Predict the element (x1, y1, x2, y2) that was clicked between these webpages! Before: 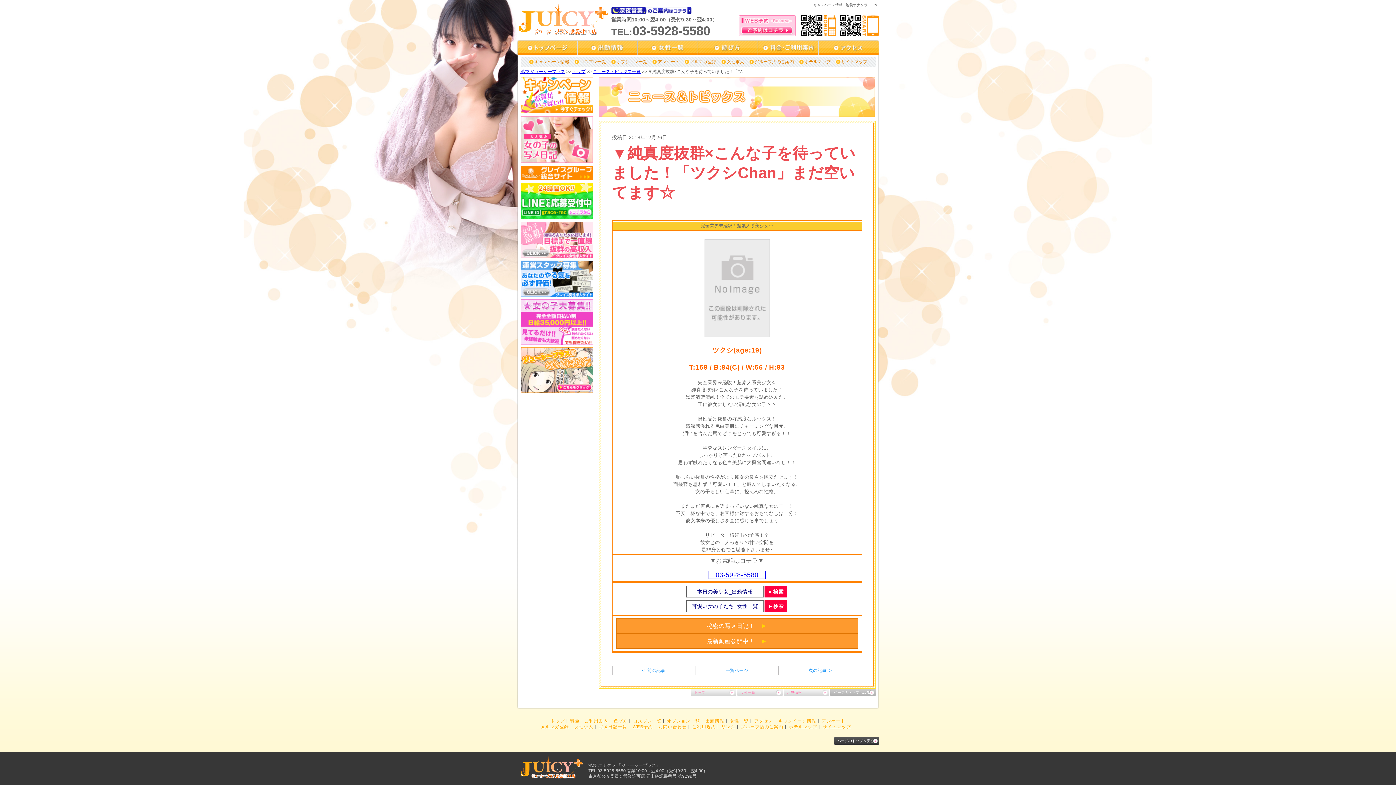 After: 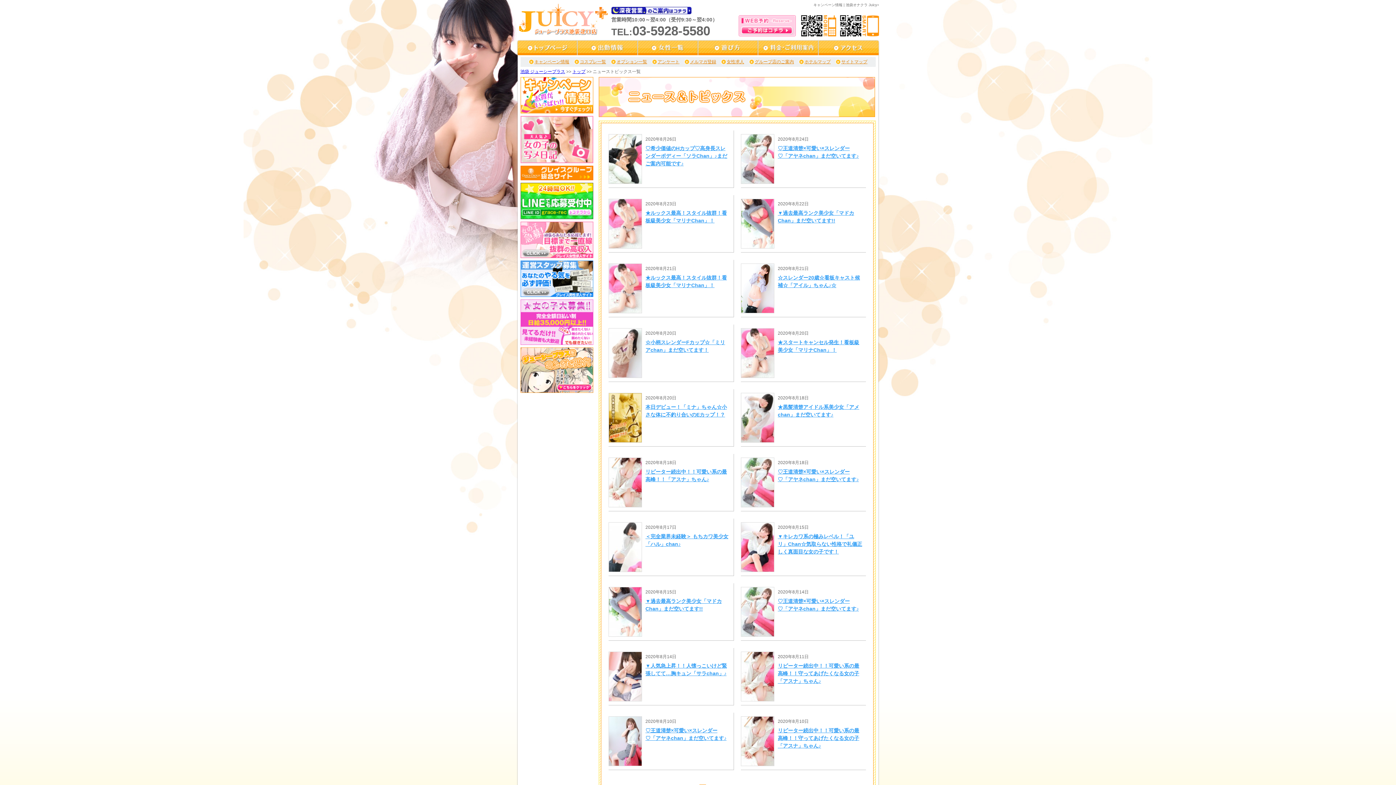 Action: bbox: (592, 69, 640, 74) label: ニューストピックス一覧